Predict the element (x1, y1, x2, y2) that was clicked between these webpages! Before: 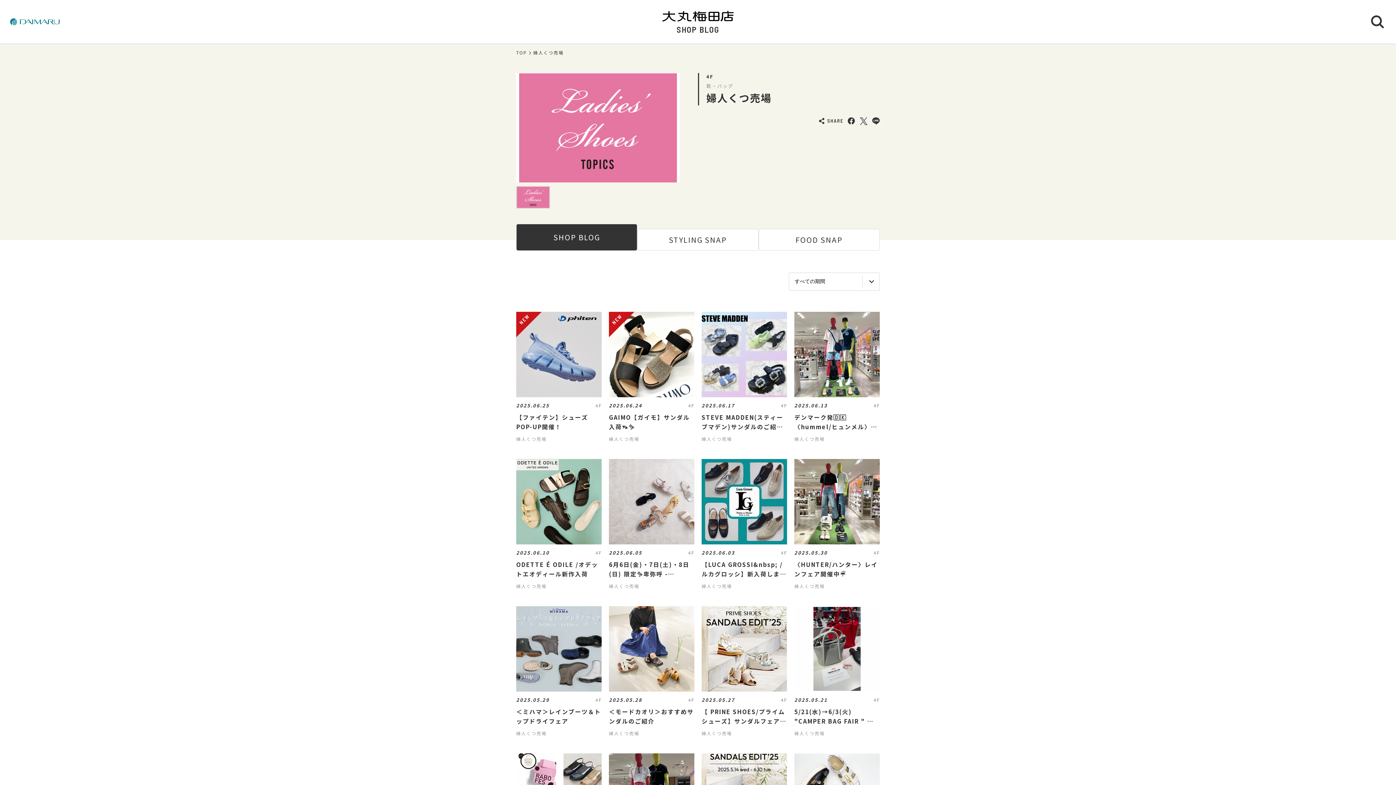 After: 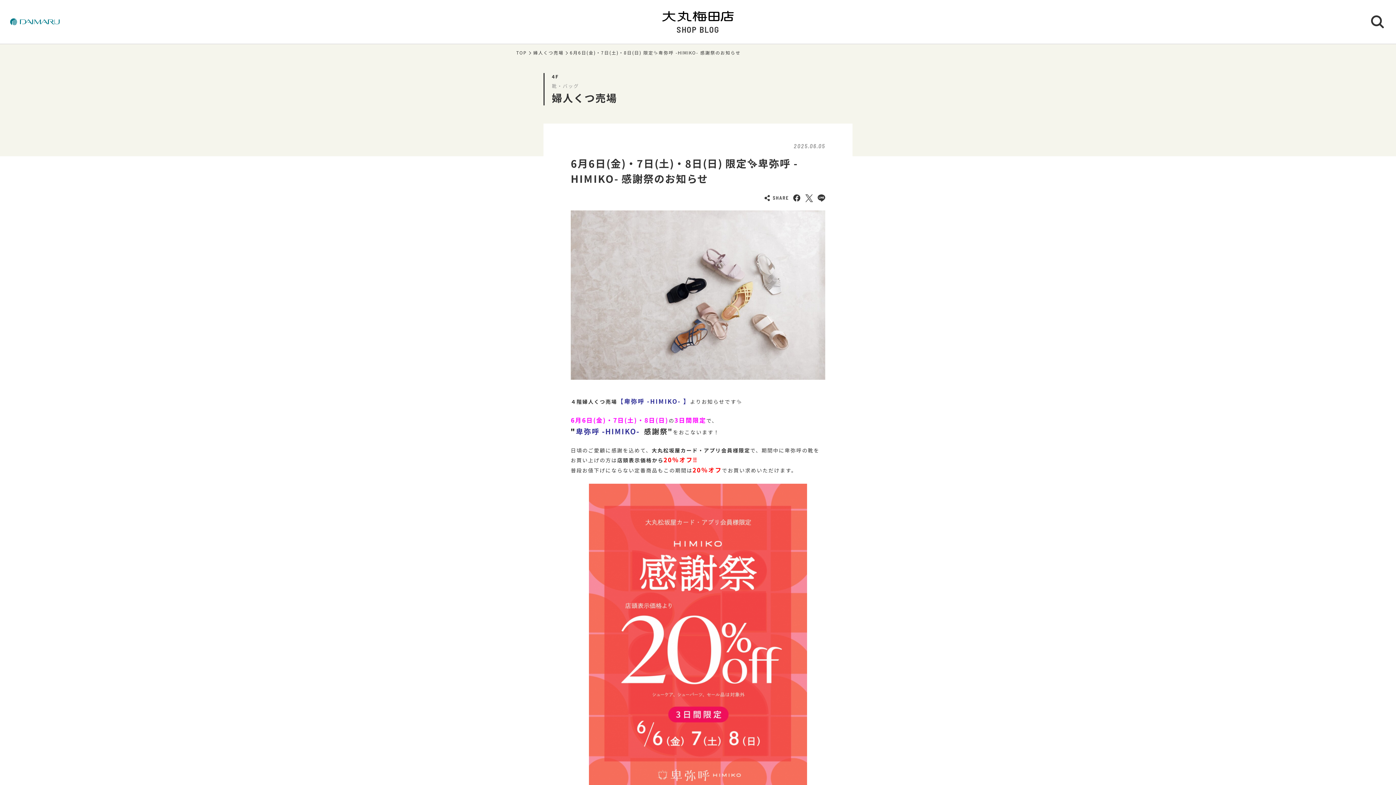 Action: bbox: (609, 459, 694, 590) label: 2025.06.05
4F
6月6日(金)・7日(土)・8日(日) 限定✨卑弥呼 -HIMIKO- 感謝祭のお知らせ
婦人くつ売場